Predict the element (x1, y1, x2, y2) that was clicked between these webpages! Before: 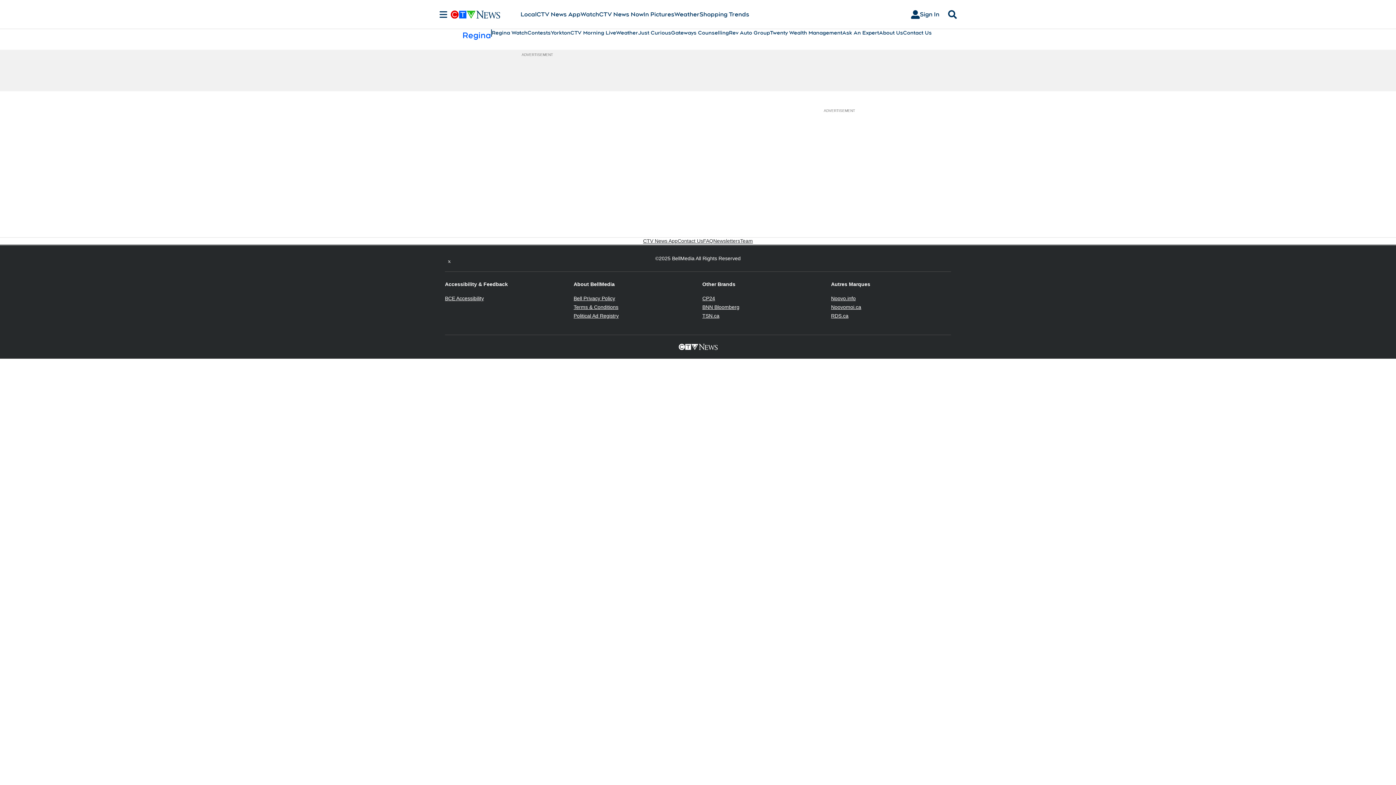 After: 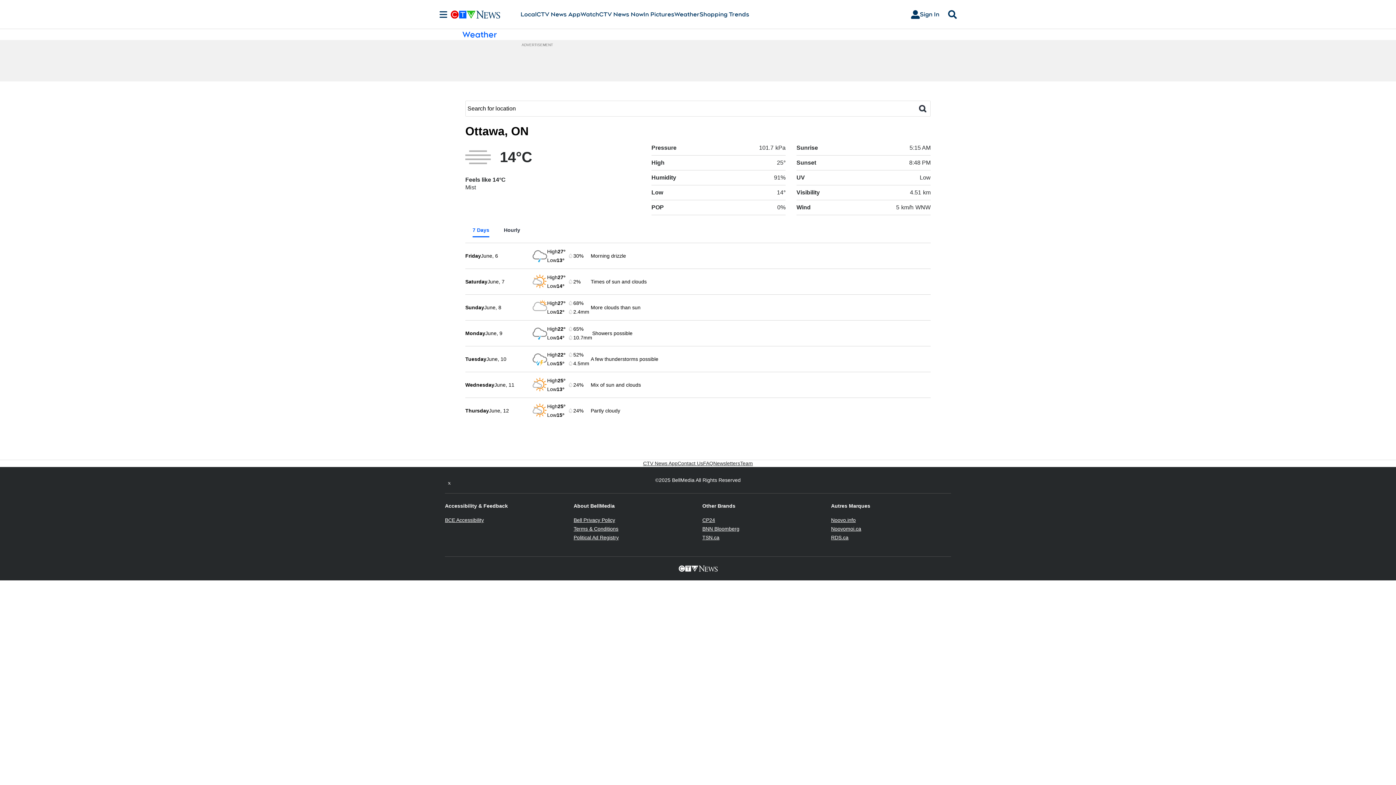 Action: label: Weather bbox: (674, 10, 699, 18)